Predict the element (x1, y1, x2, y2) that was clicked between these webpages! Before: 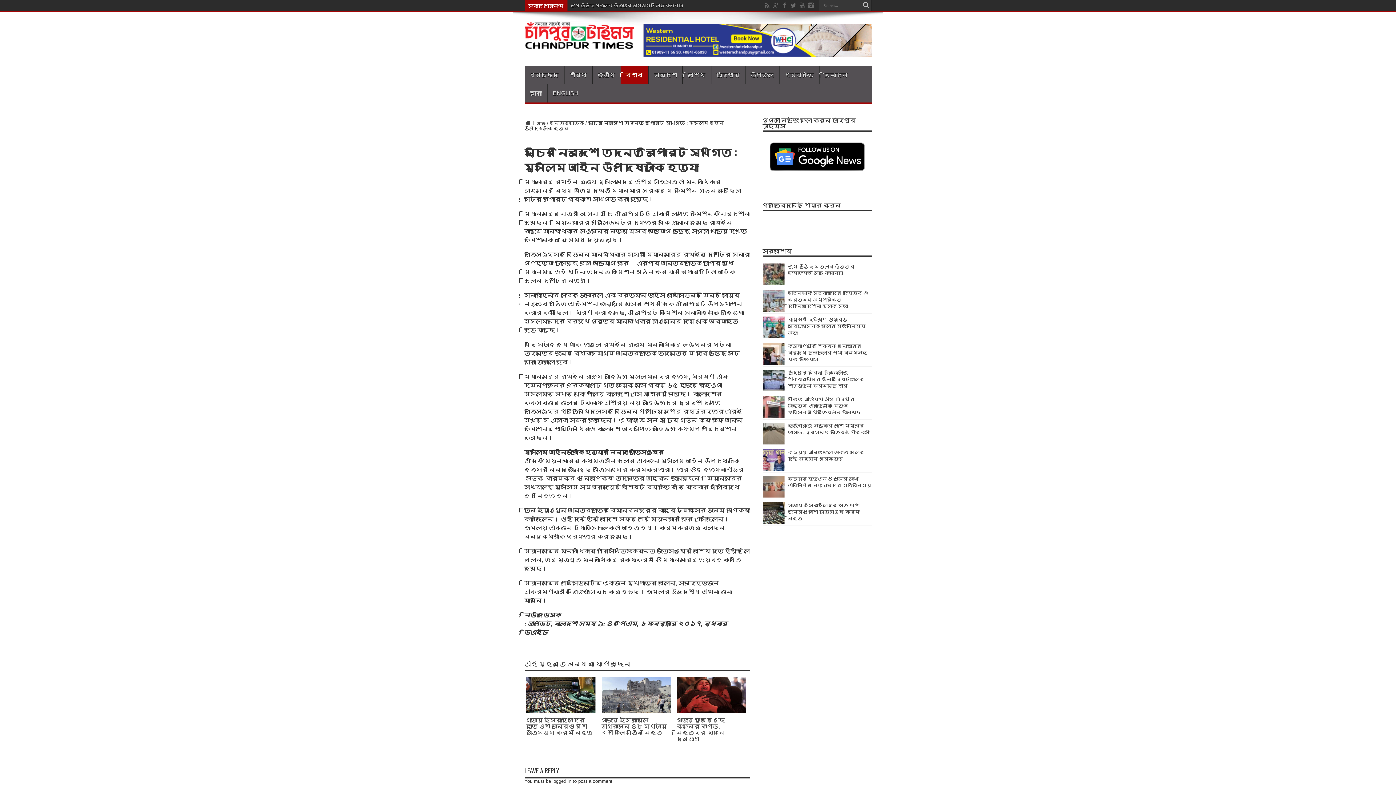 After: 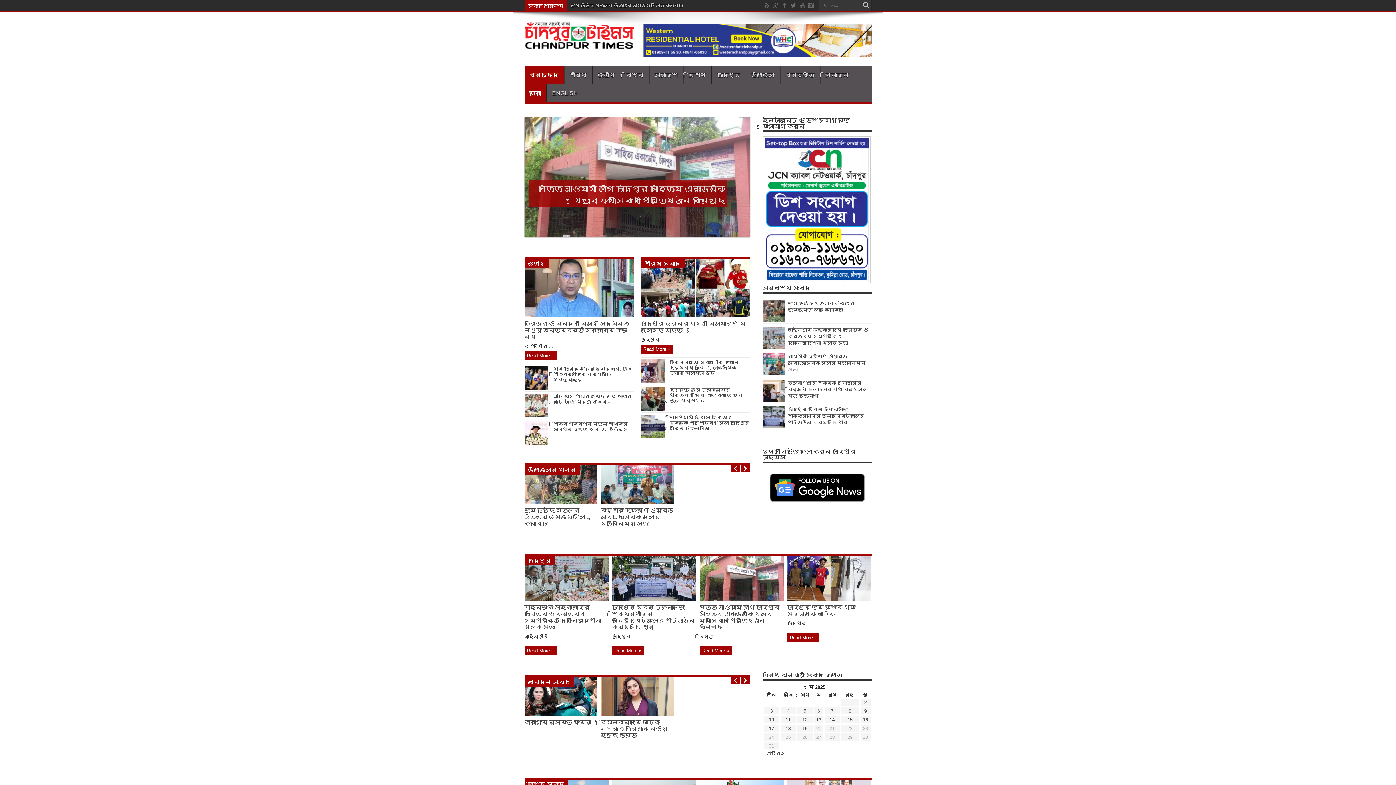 Action: bbox: (524, 34, 633, 52)